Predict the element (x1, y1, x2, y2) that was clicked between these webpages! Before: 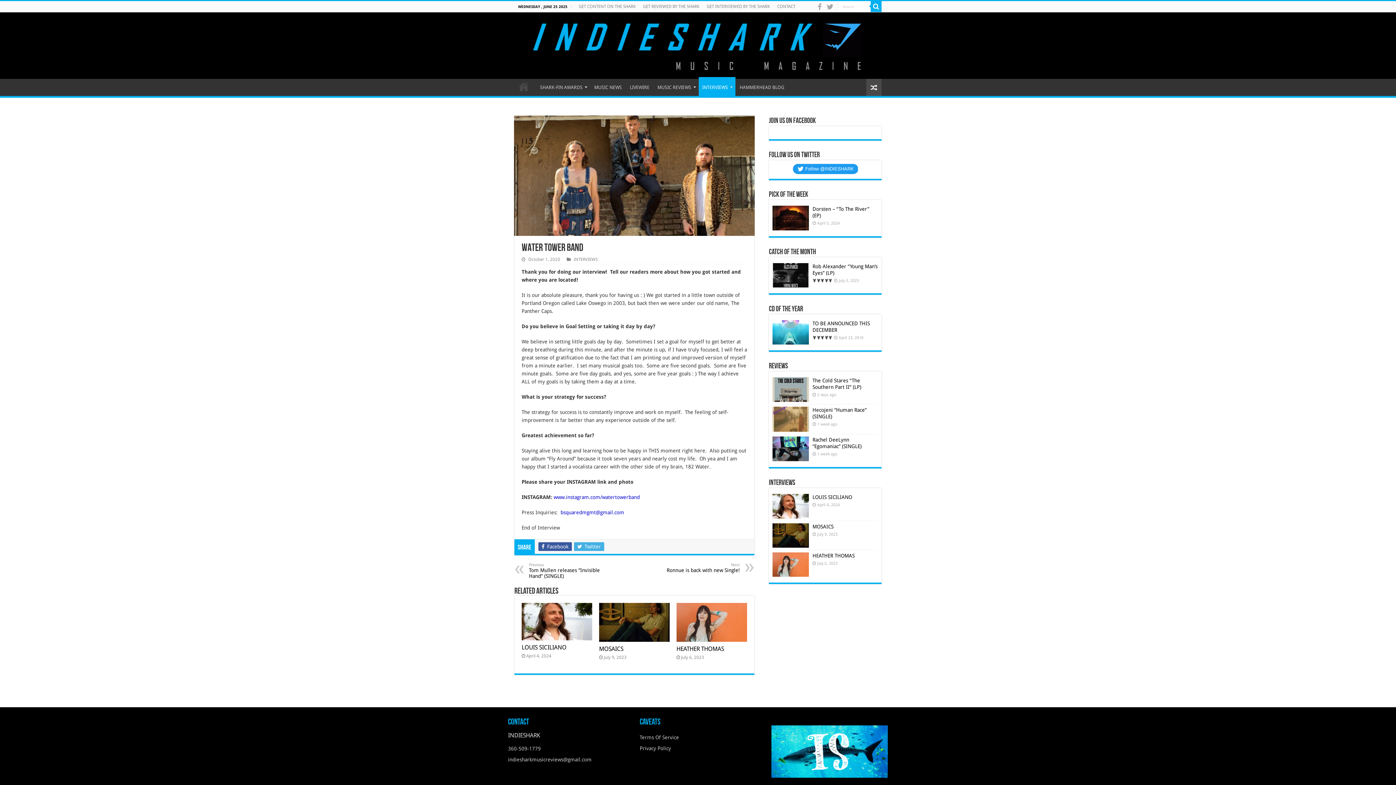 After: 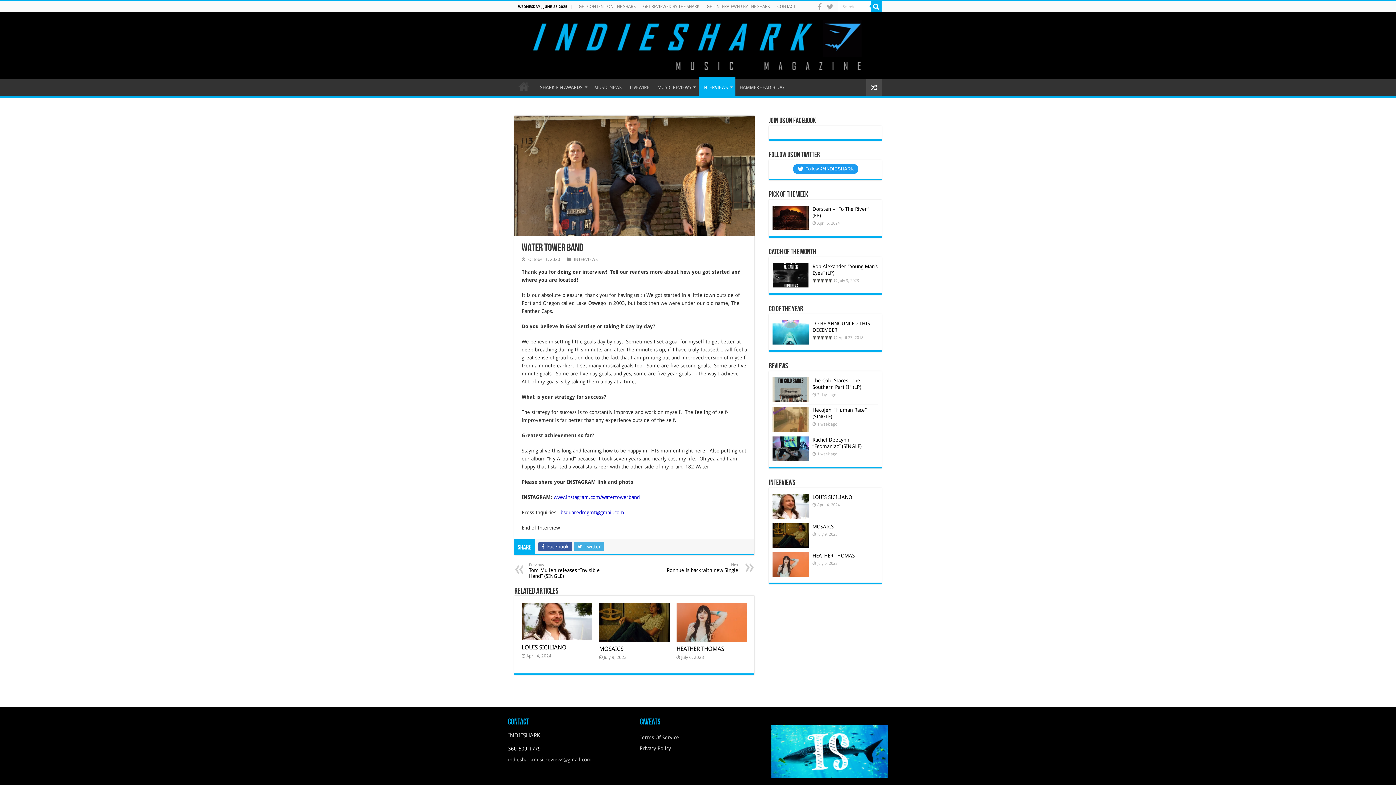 Action: bbox: (508, 746, 540, 751) label: 360-509-1779